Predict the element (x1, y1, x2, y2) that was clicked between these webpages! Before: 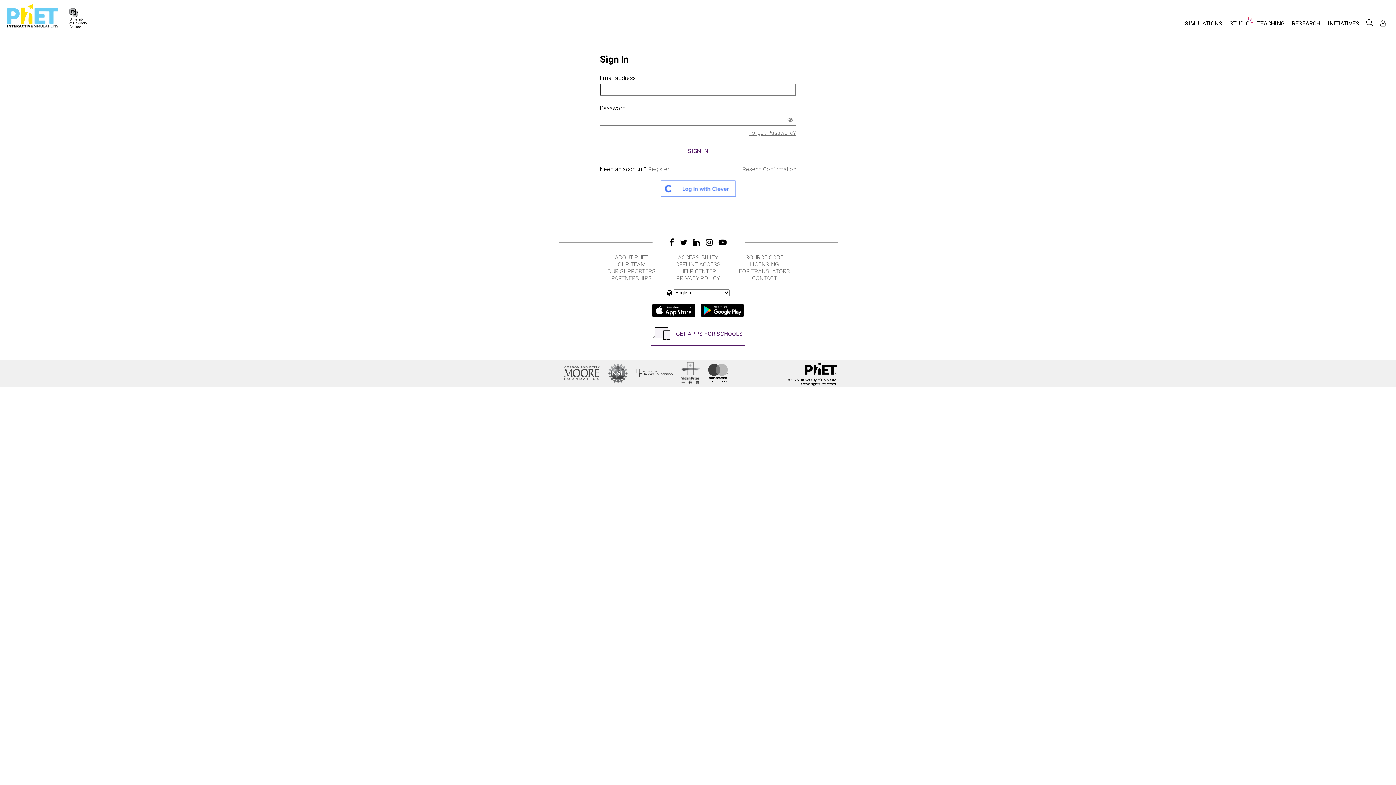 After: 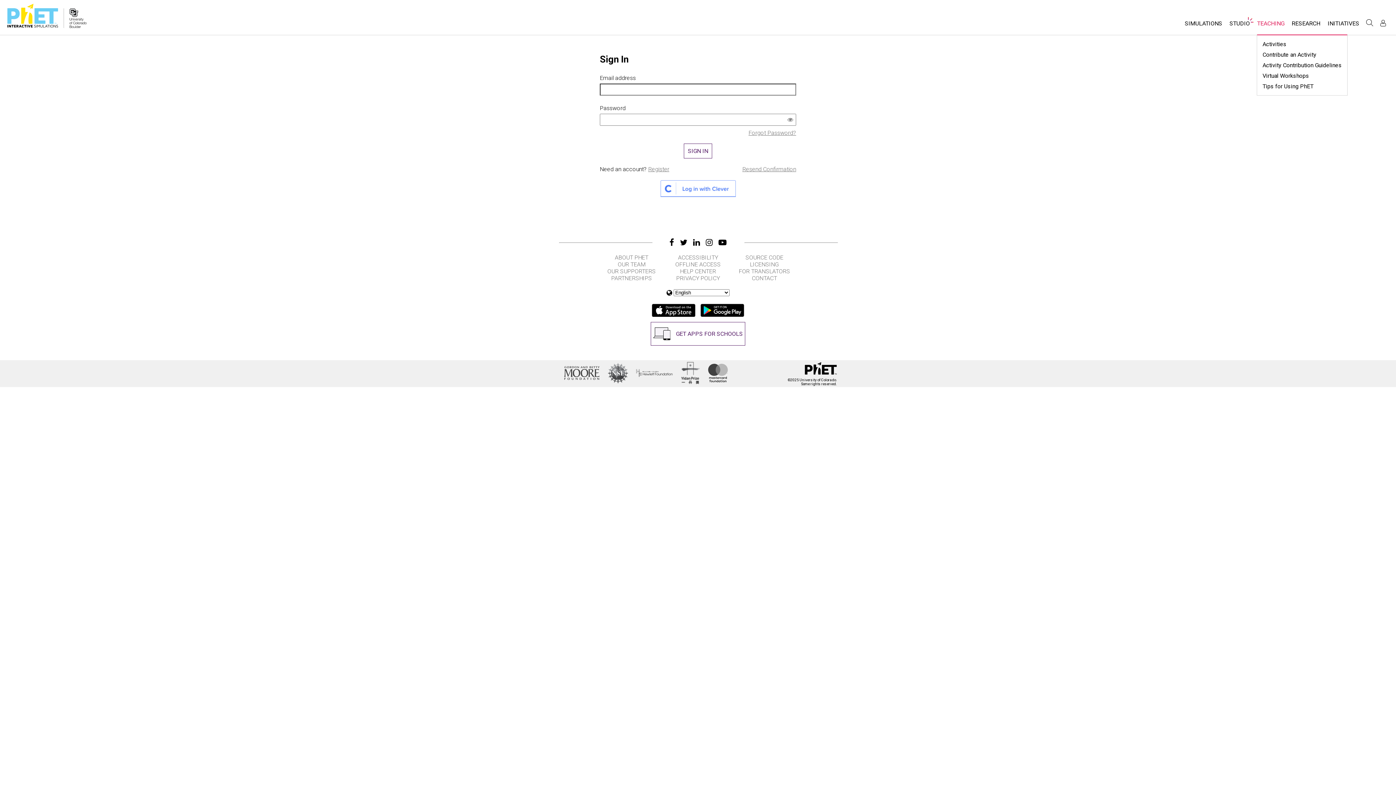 Action: bbox: (1253, 16, 1288, 34) label: TEACHING